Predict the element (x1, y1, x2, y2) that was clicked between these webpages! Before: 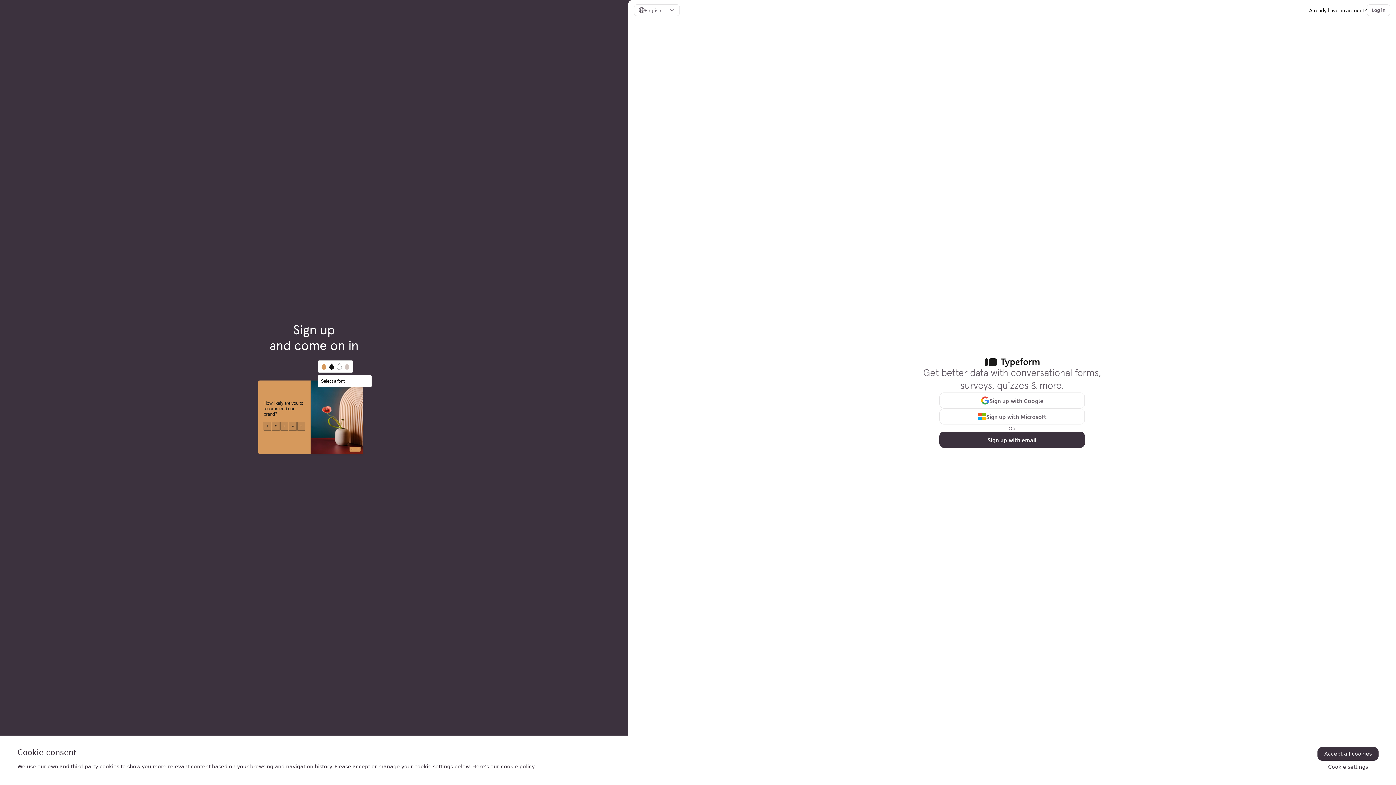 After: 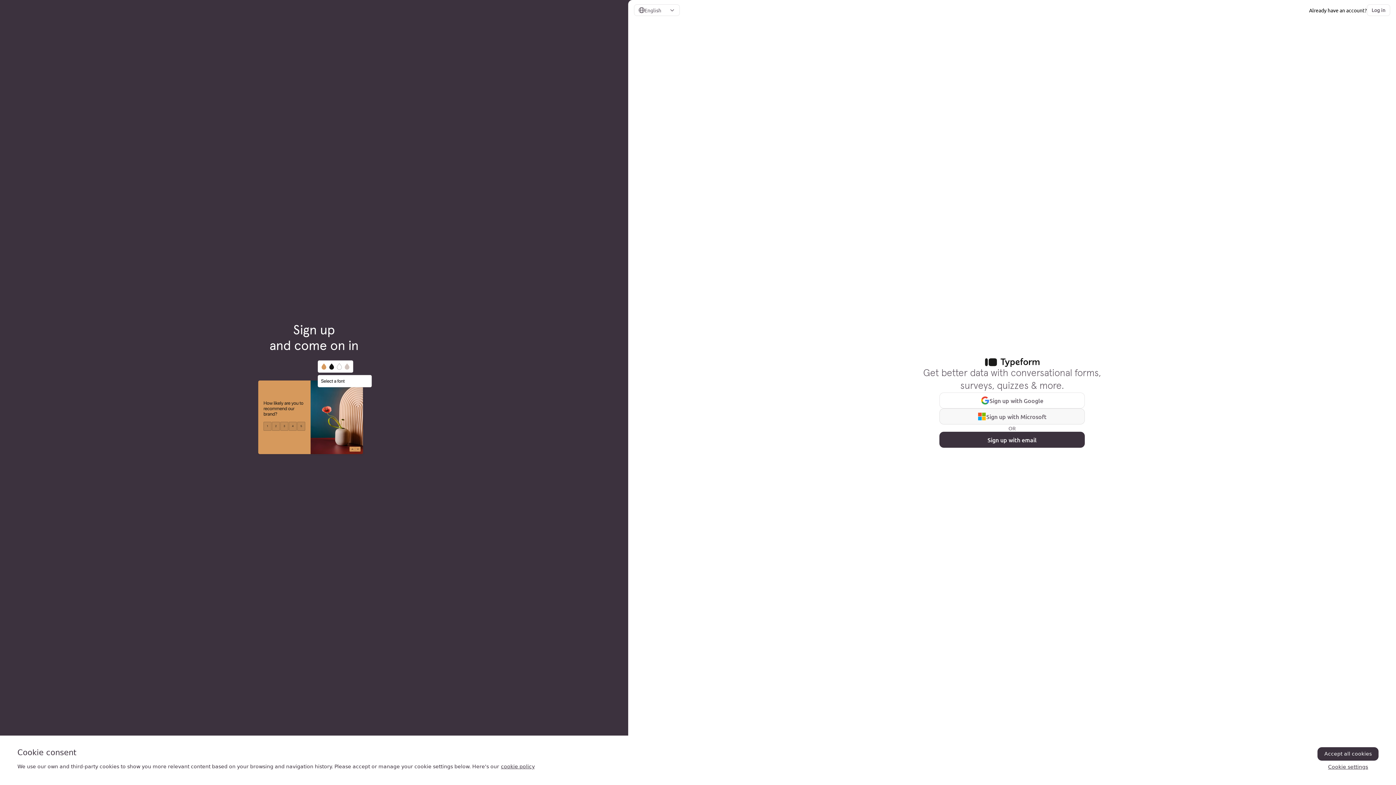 Action: bbox: (939, 408, 1085, 424) label: Sign up with Microsoft